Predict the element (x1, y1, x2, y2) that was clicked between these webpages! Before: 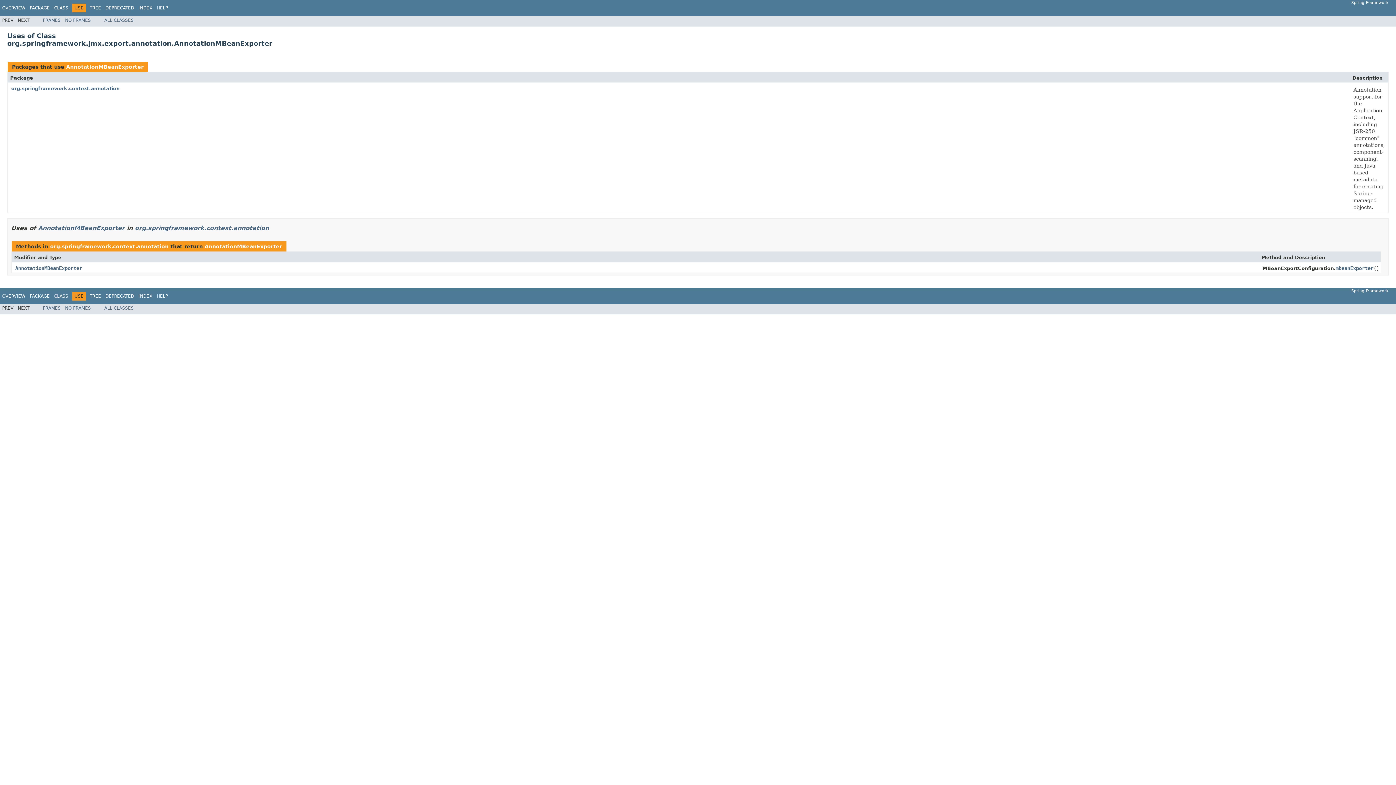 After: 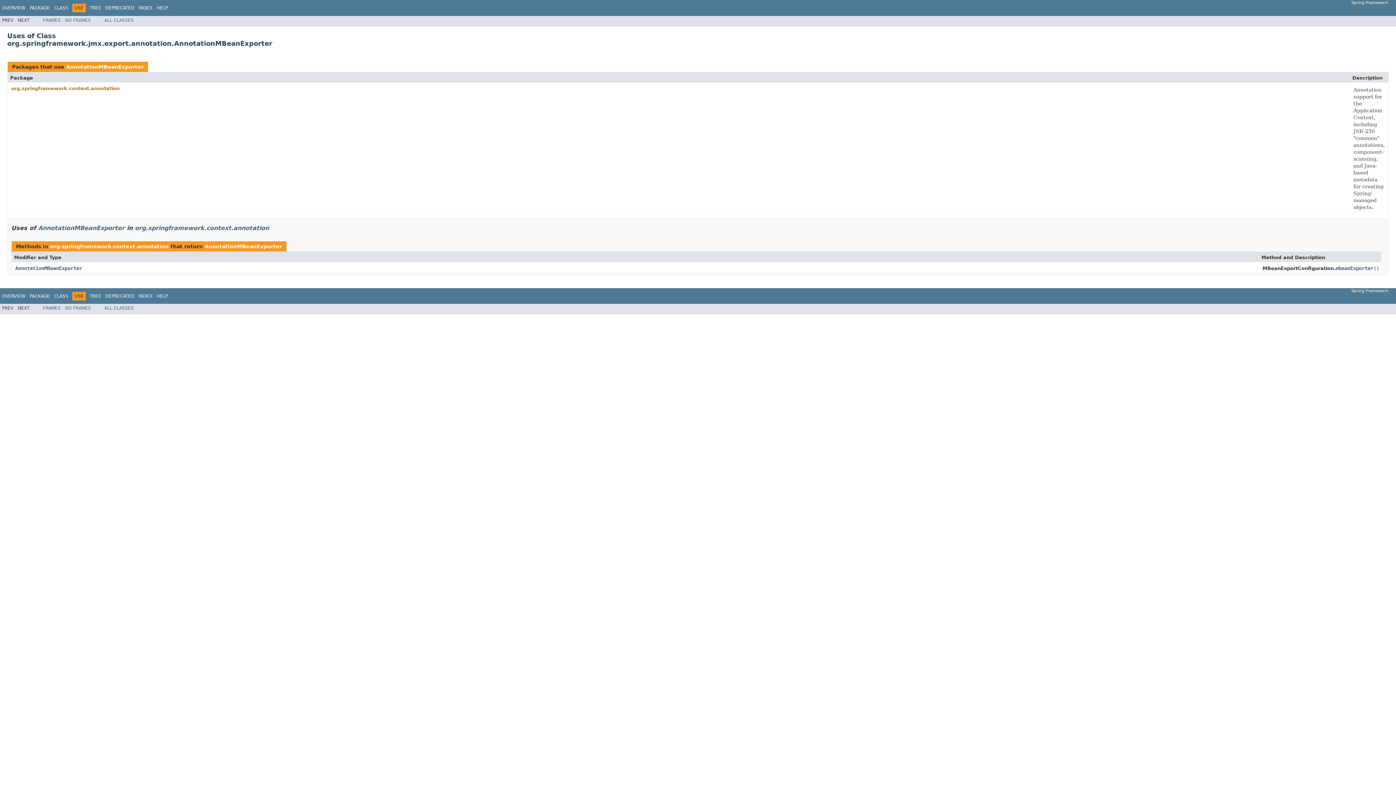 Action: bbox: (11, 85, 119, 91) label: org.springframework.context.annotation